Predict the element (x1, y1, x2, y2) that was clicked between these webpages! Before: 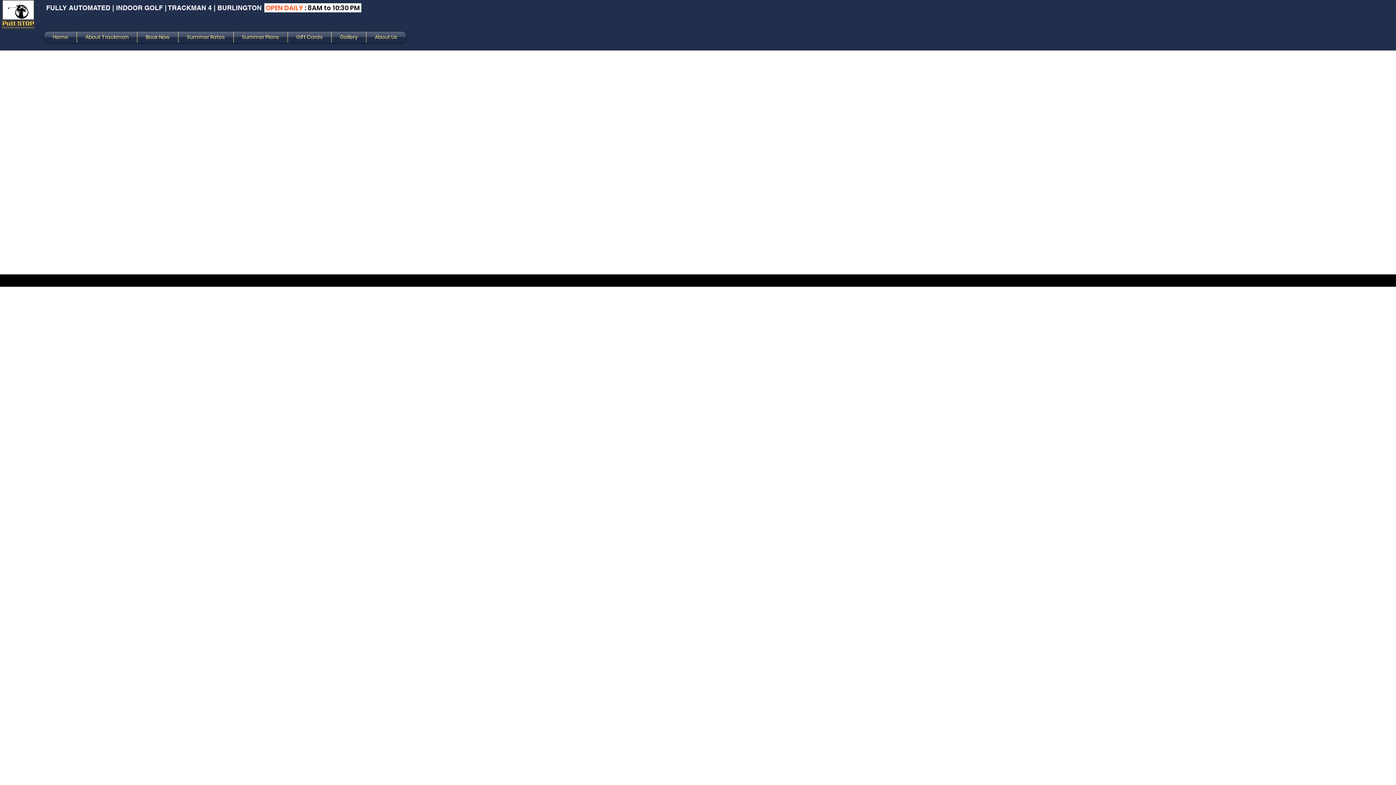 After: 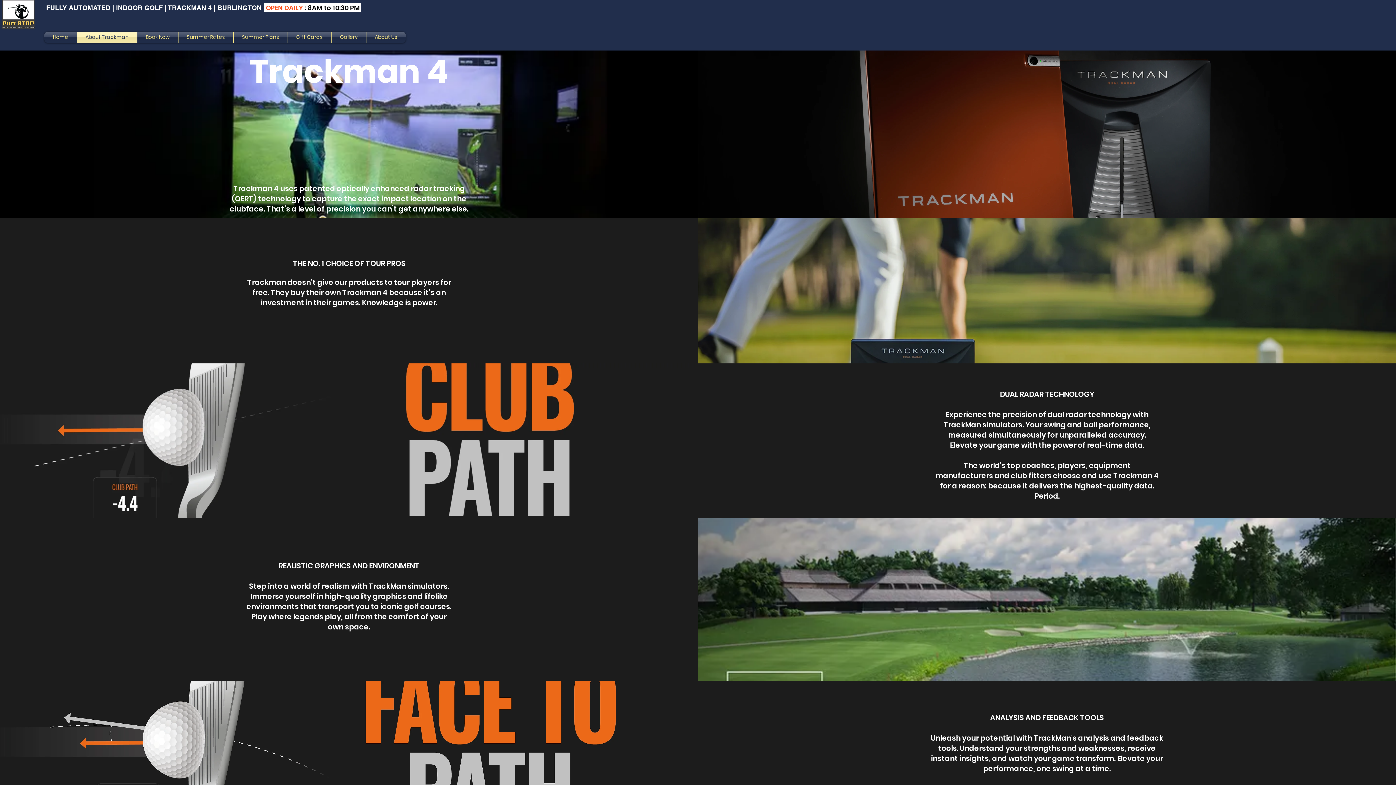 Action: bbox: (77, 31, 137, 42) label: About Trackman